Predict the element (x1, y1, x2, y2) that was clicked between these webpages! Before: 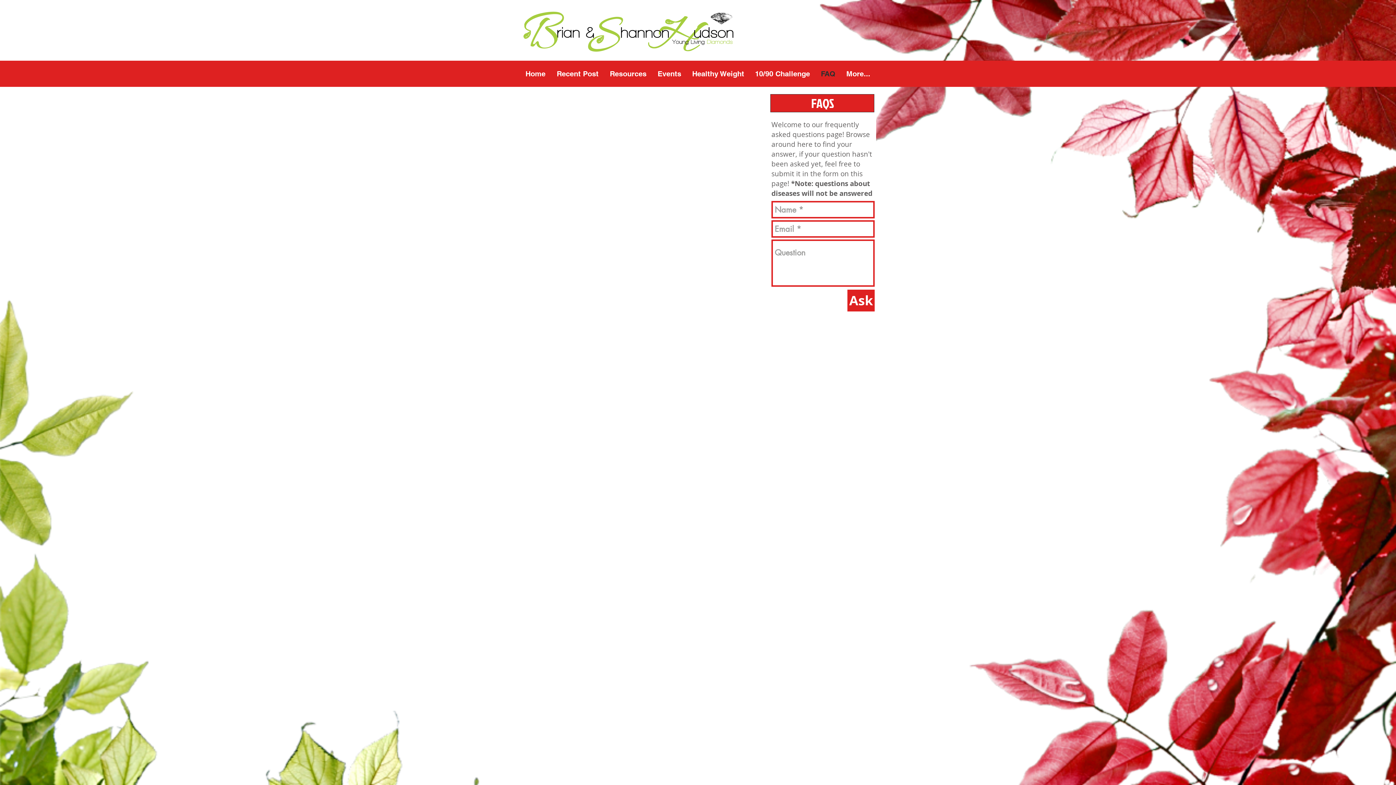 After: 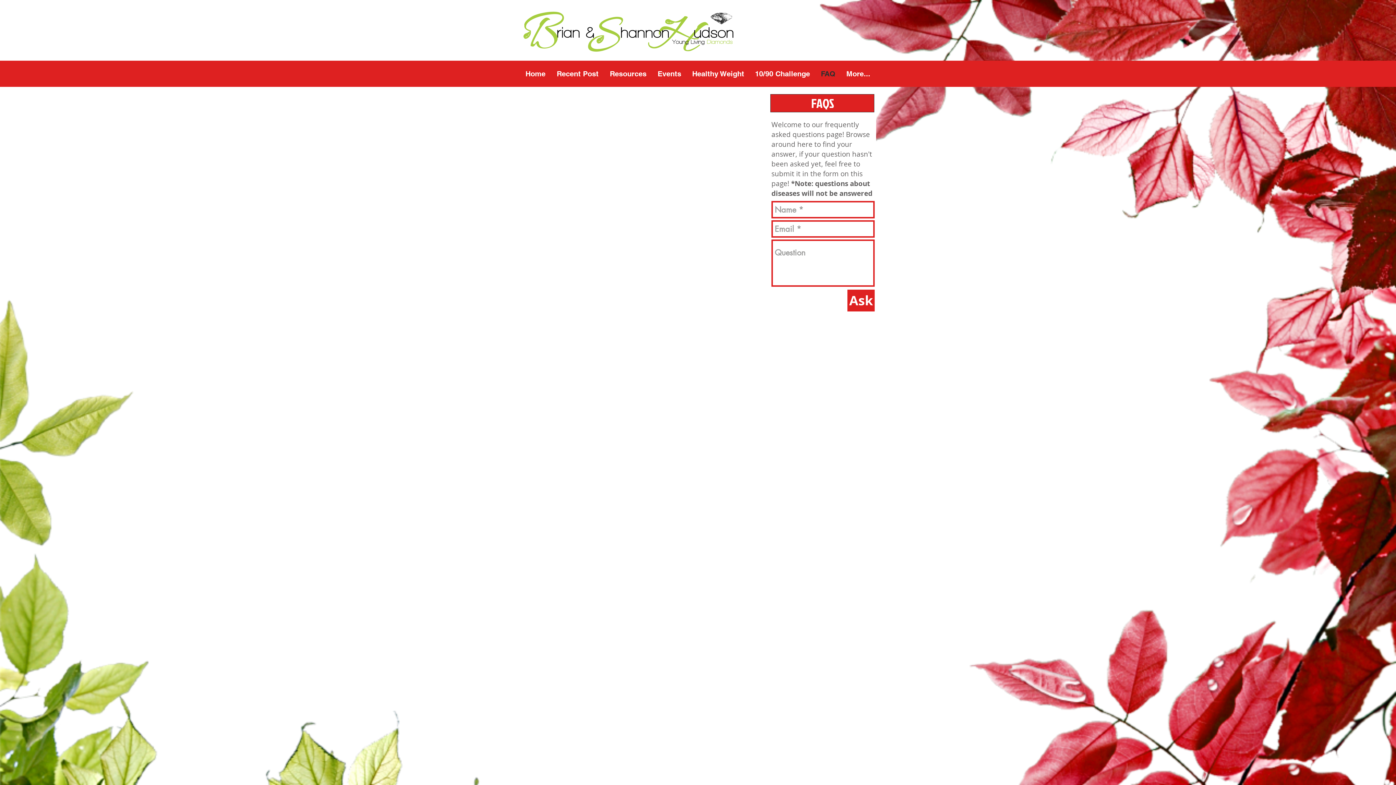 Action: label: FAQ bbox: (815, 62, 841, 84)